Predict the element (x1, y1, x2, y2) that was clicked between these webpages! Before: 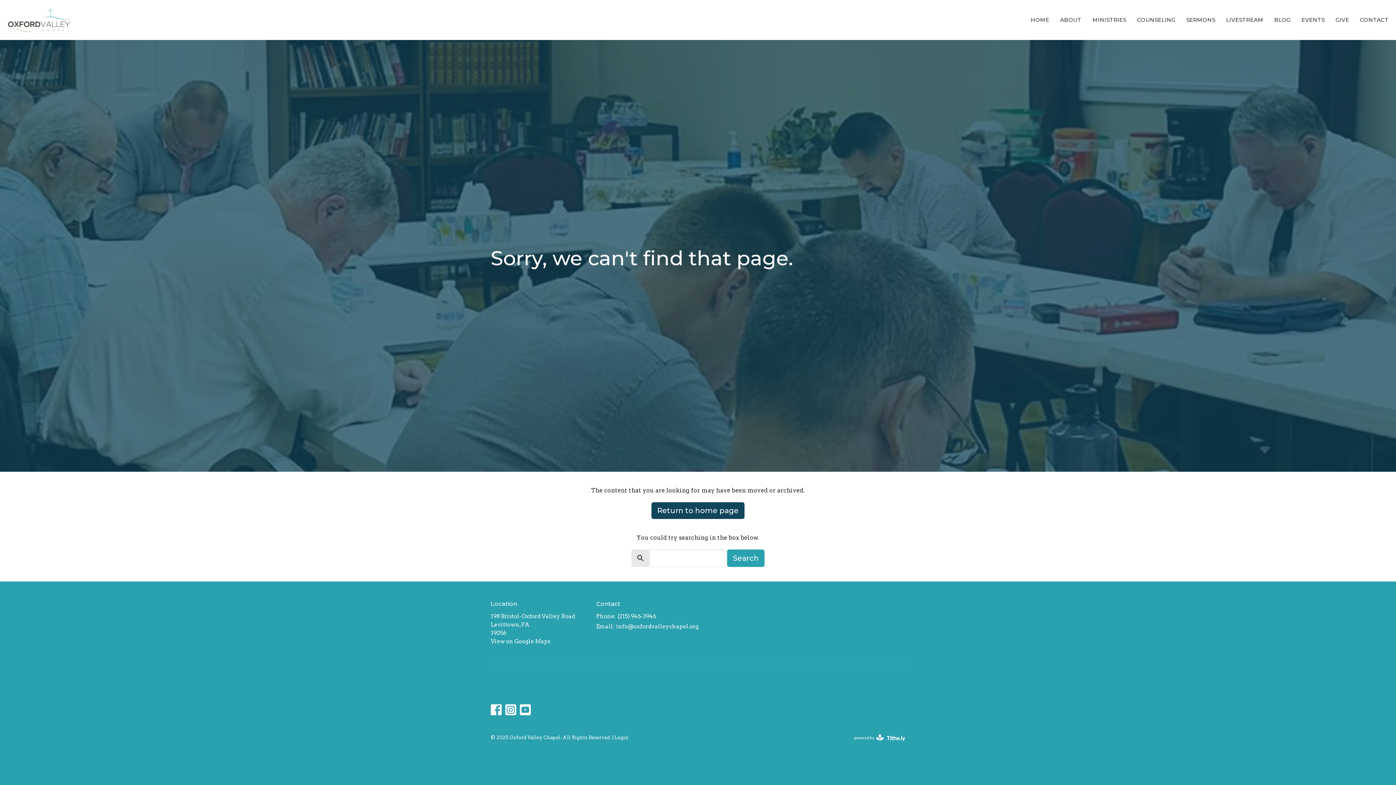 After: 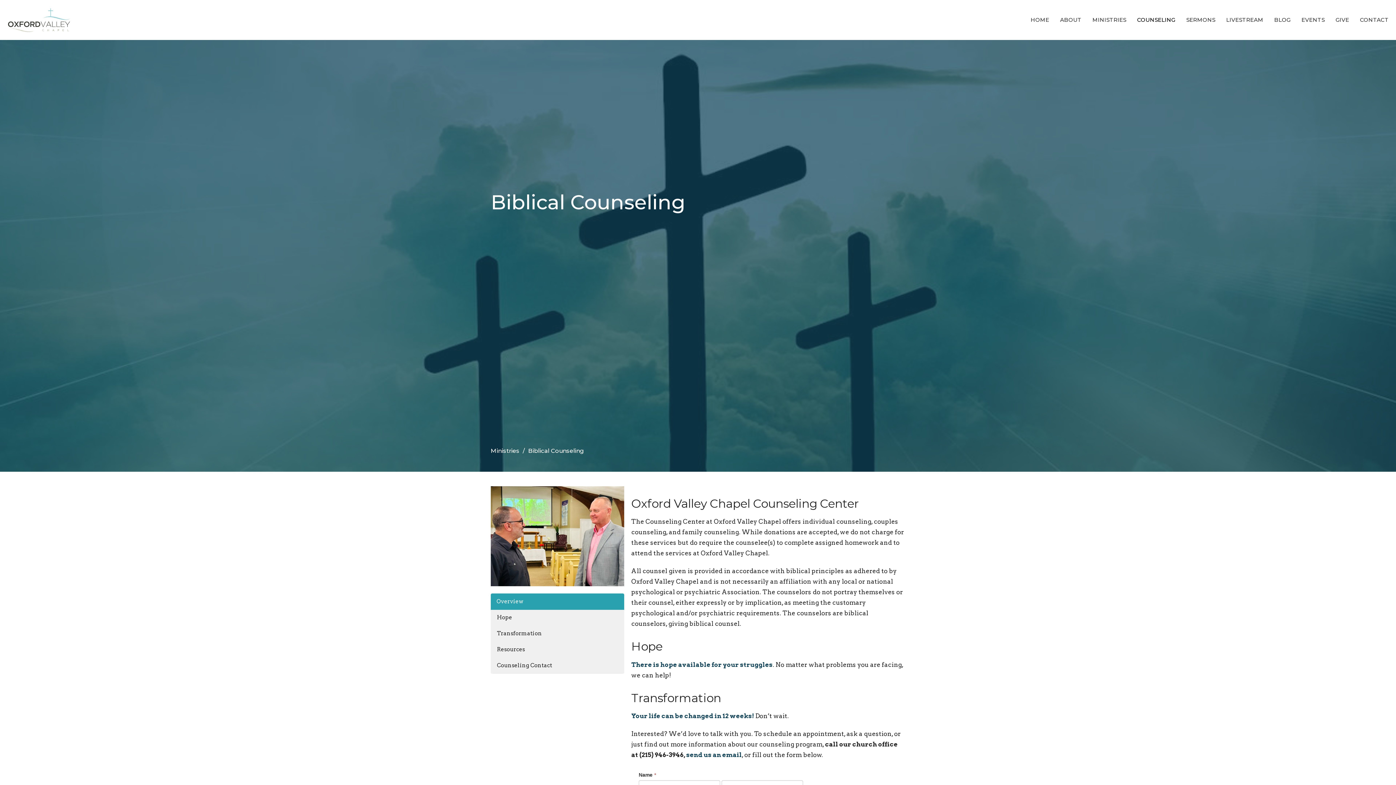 Action: bbox: (1137, 13, 1175, 25) label: COUNSELING